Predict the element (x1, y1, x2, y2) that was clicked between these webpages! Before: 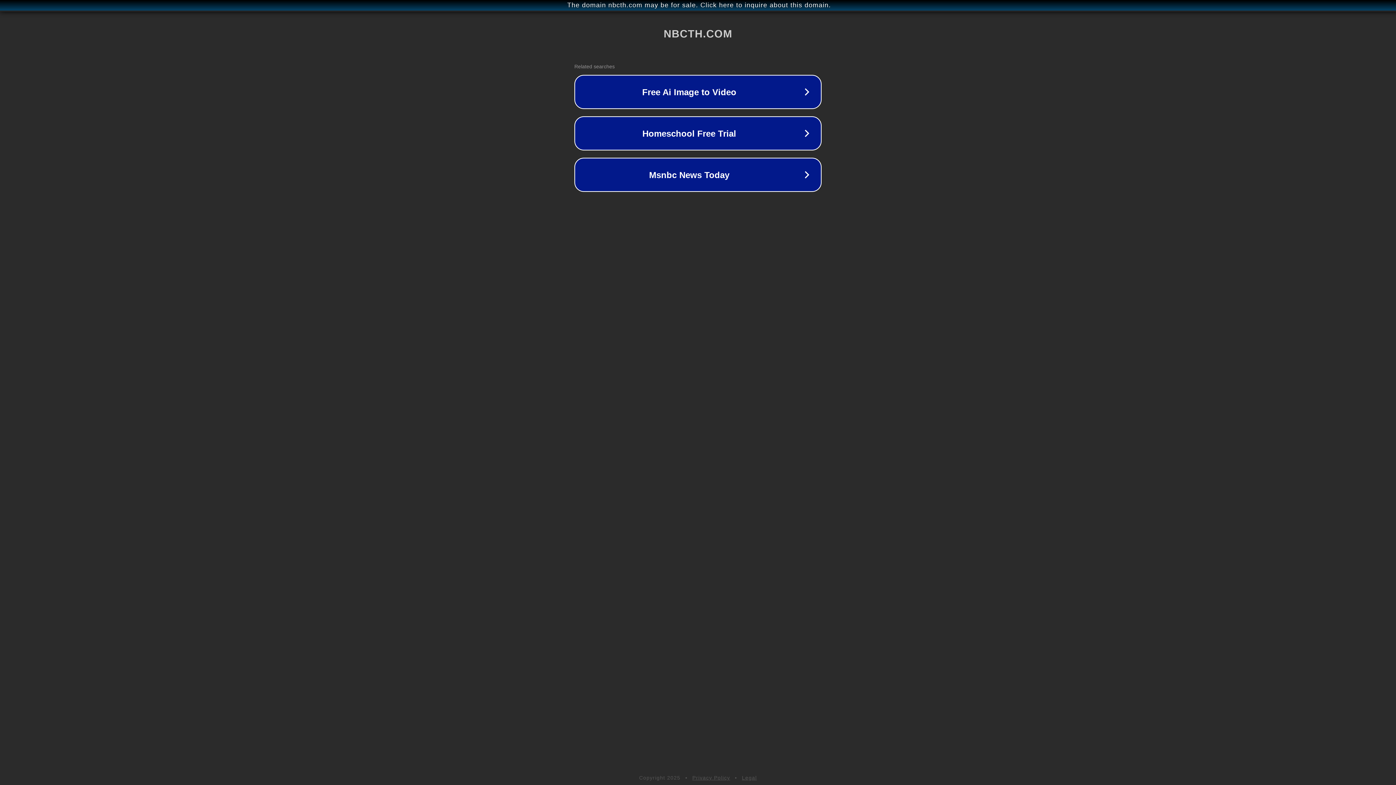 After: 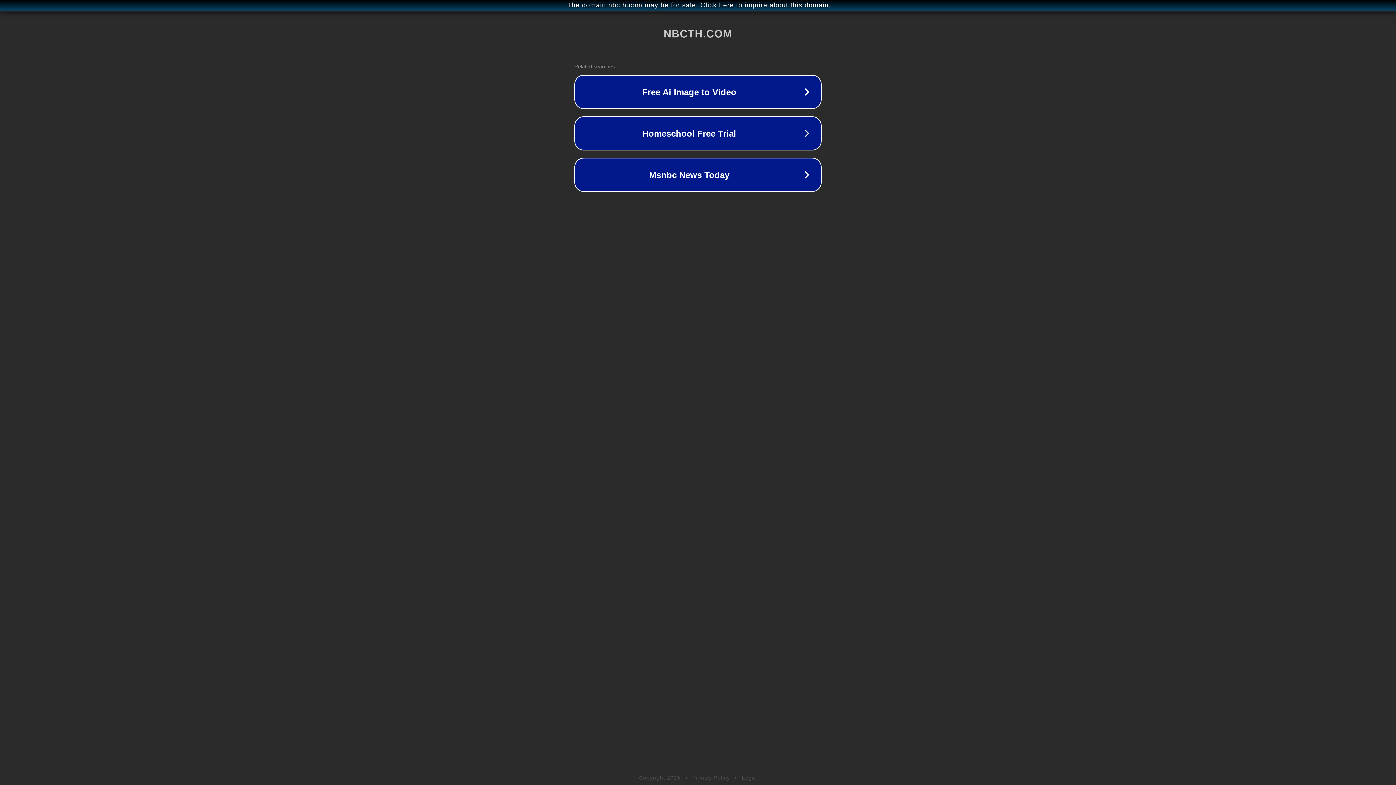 Action: label: Legal bbox: (742, 775, 757, 781)